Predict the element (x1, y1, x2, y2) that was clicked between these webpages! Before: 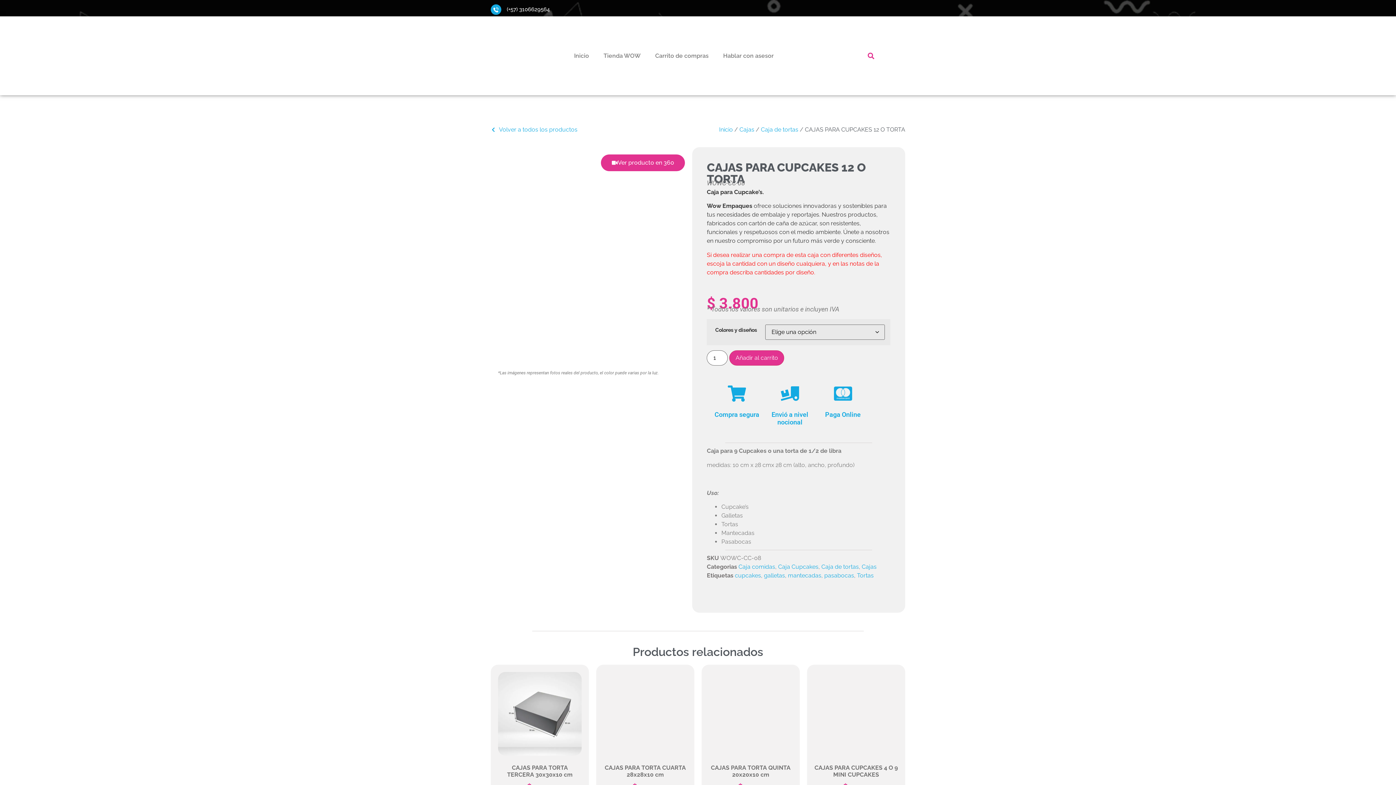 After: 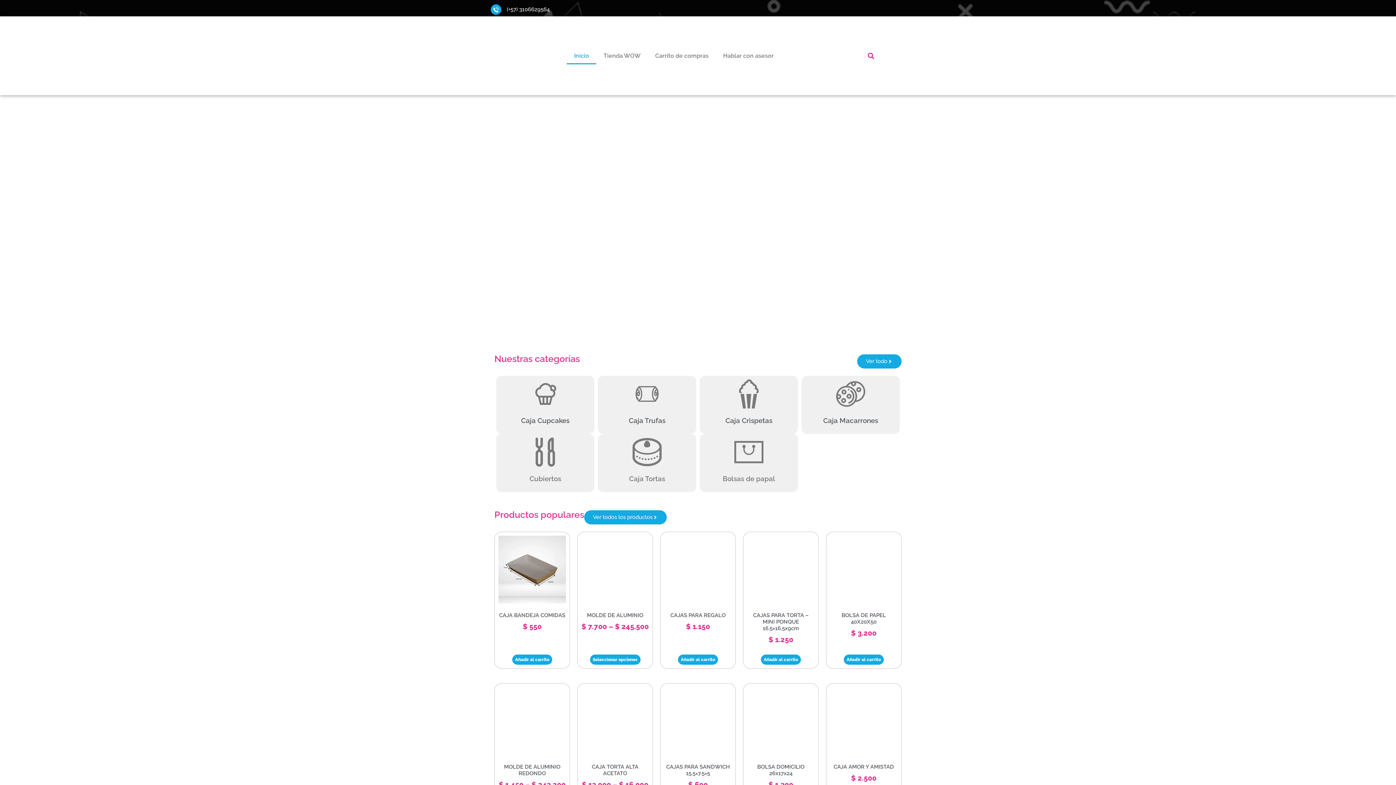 Action: label: Inicio bbox: (566, 47, 596, 64)